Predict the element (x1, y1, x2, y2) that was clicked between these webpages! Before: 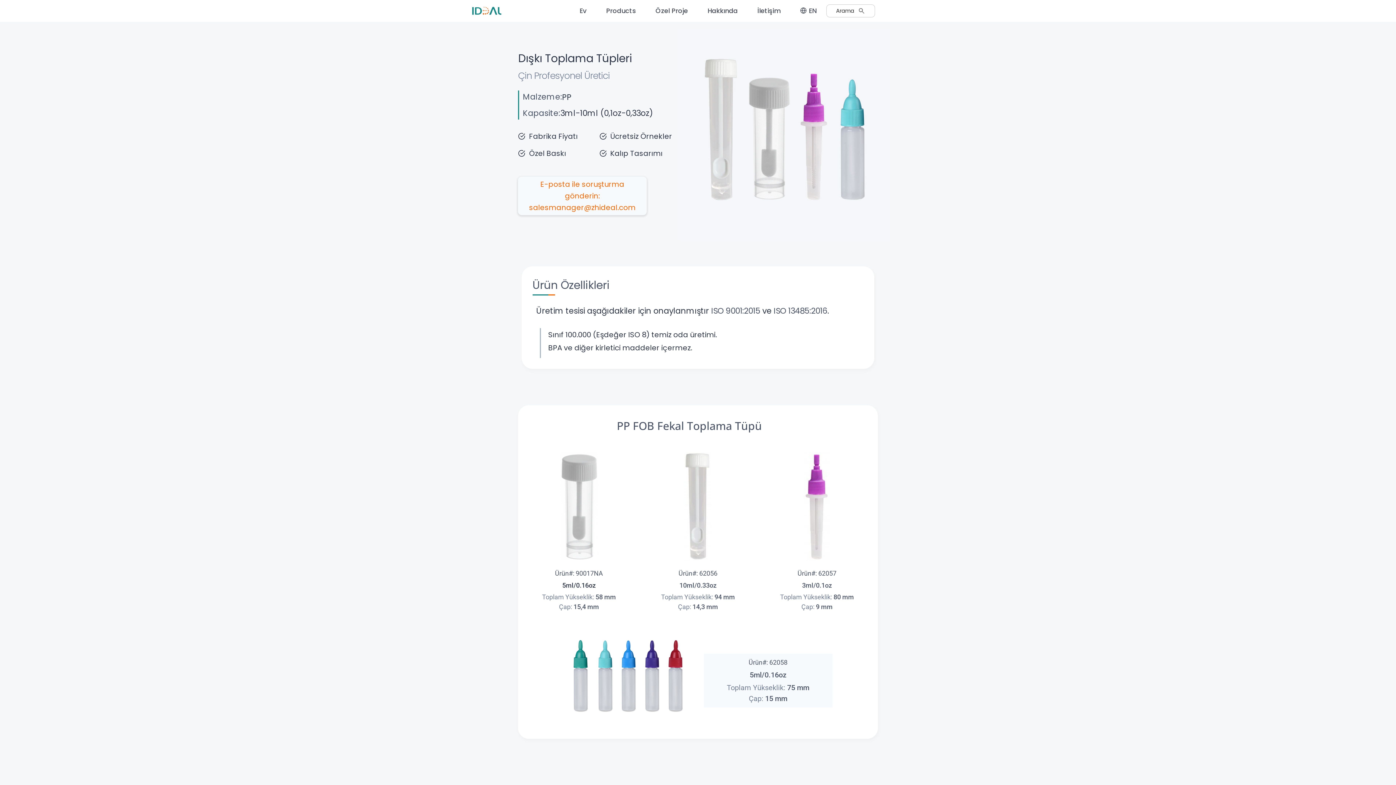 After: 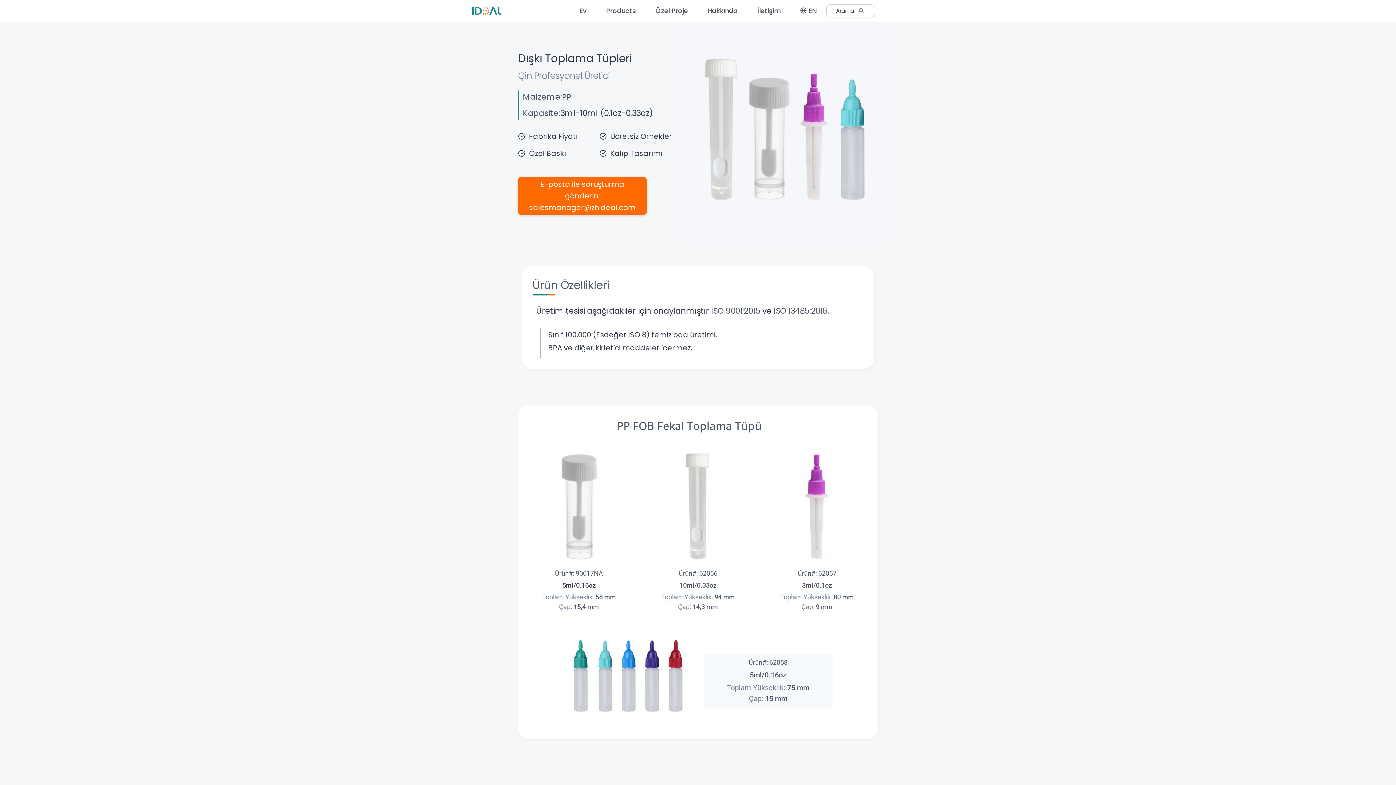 Action: label: E-posta ile soruşturma gönderin:
salesmanager@zhideal.com bbox: (518, 176, 646, 215)